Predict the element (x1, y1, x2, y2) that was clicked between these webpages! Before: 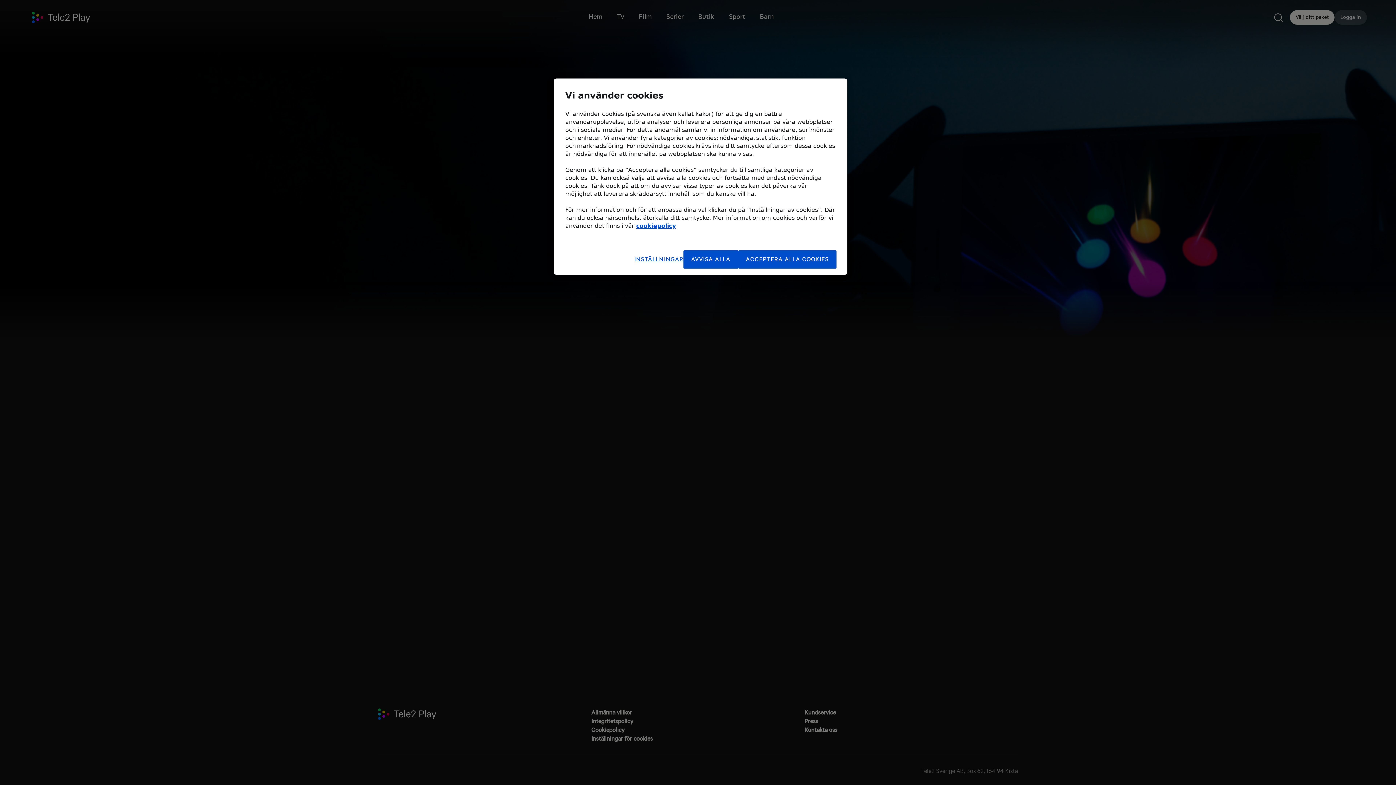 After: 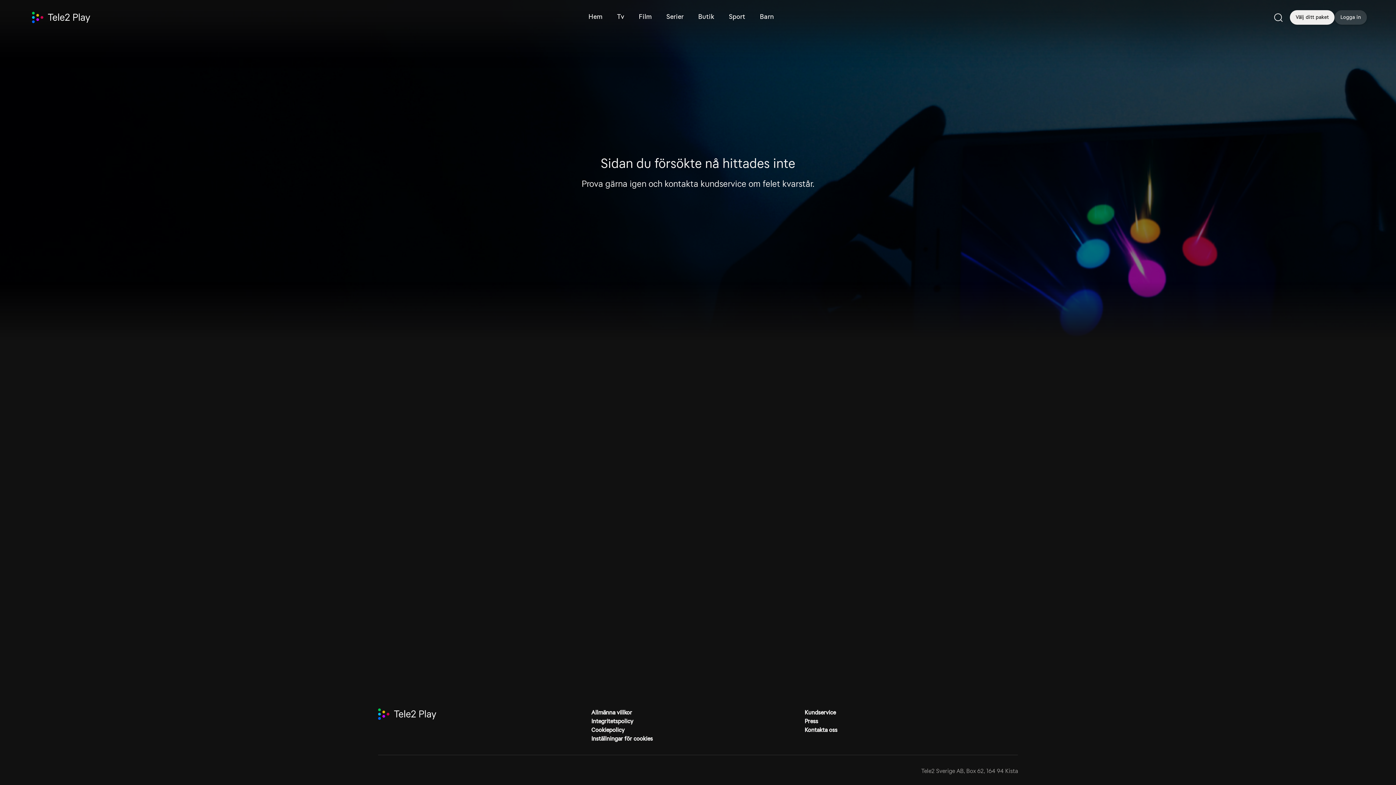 Action: bbox: (683, 250, 738, 268) label: AVVISA ALLA